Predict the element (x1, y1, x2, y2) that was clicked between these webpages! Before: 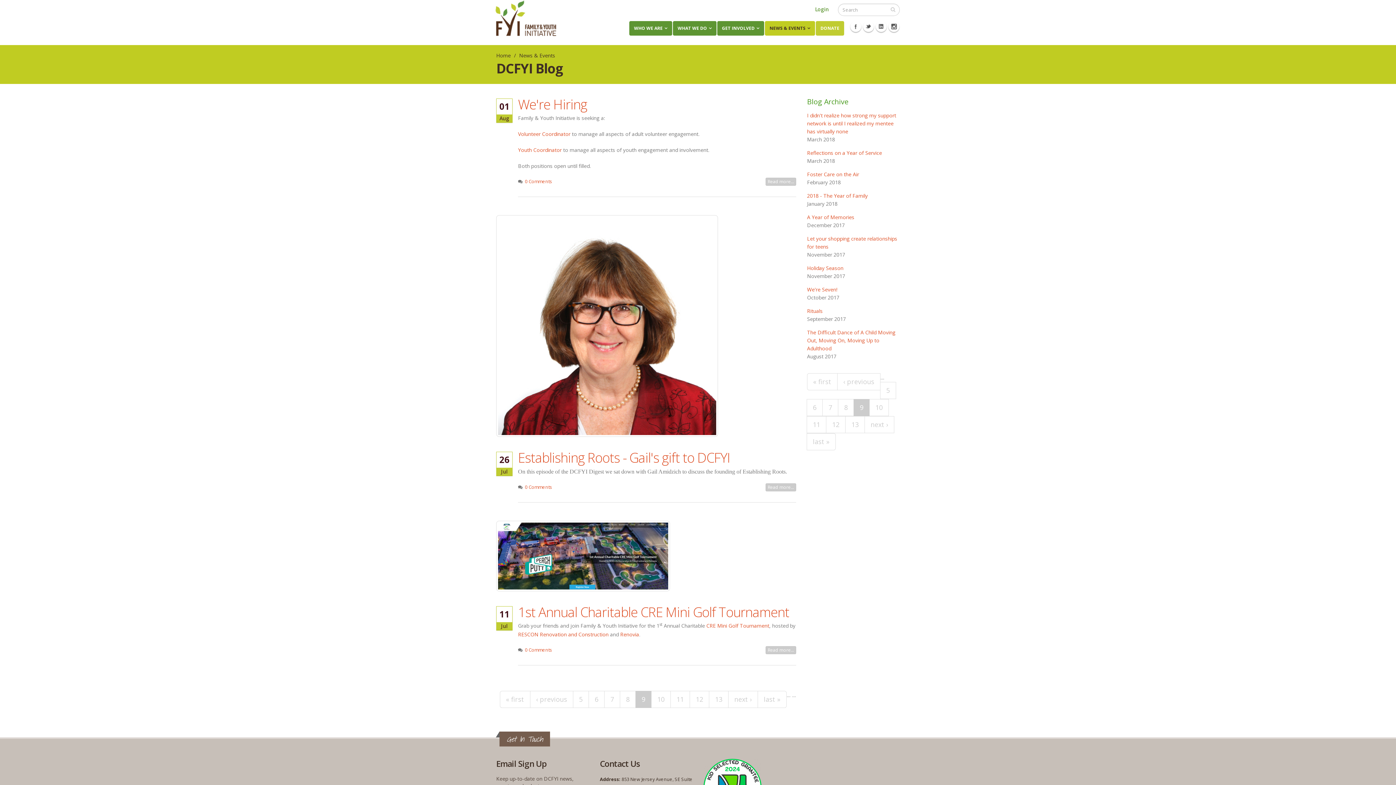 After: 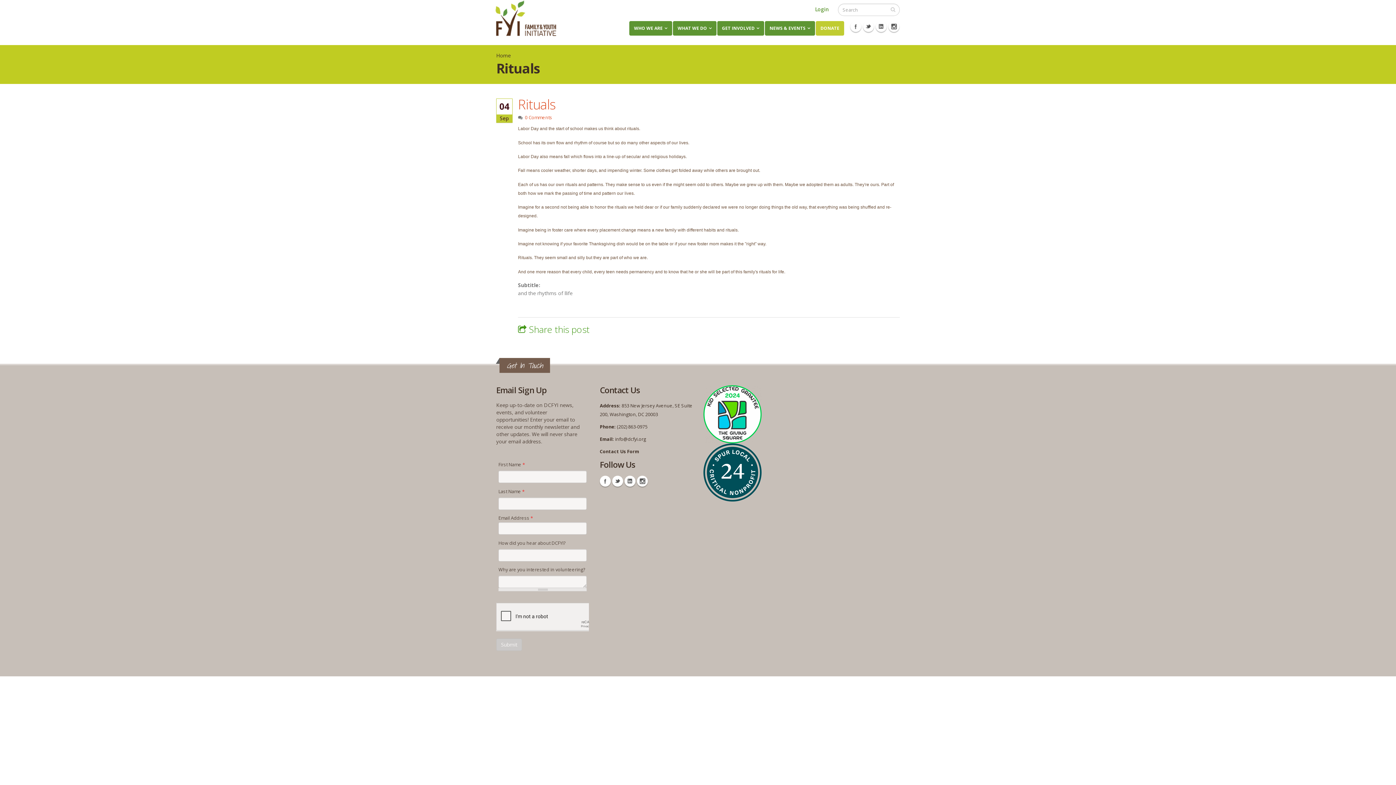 Action: bbox: (807, 307, 822, 314) label: Rituals